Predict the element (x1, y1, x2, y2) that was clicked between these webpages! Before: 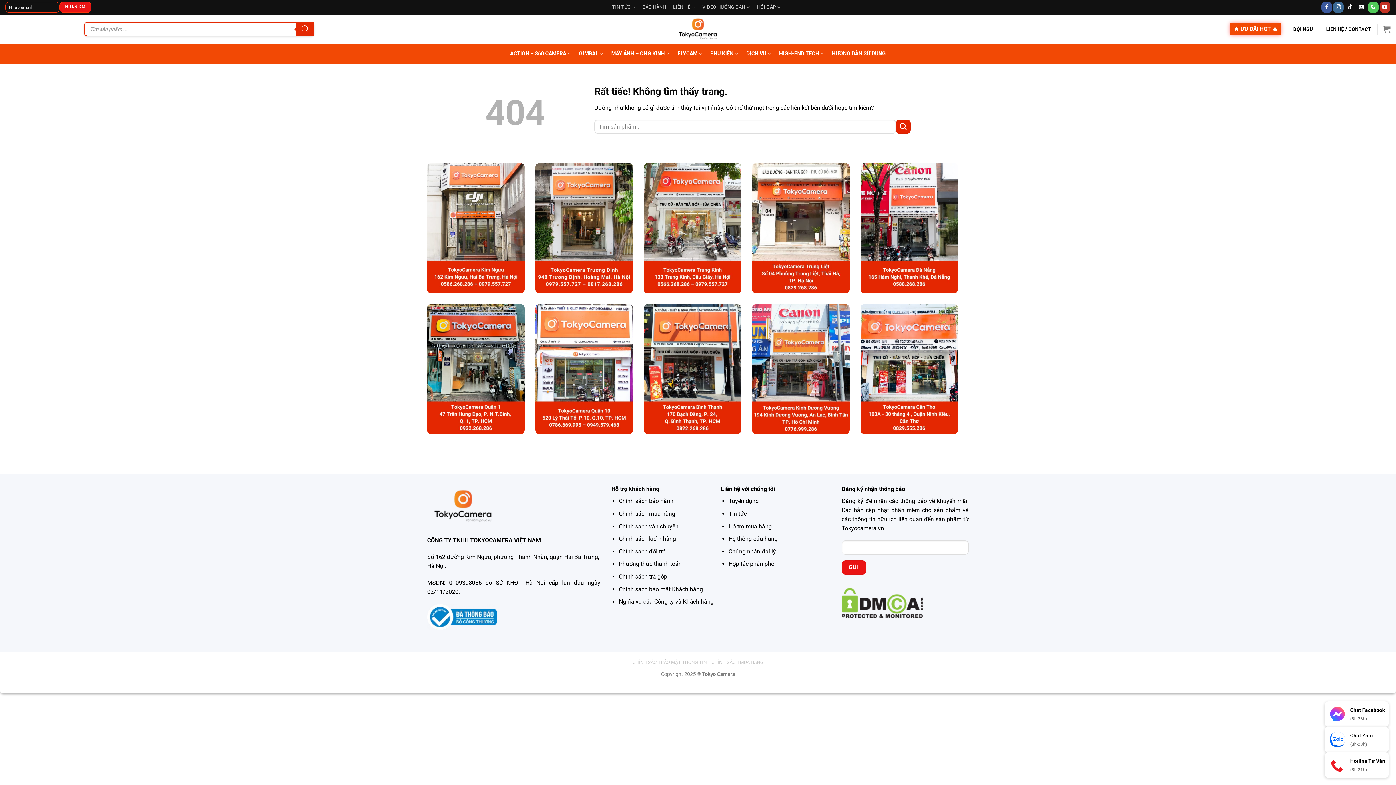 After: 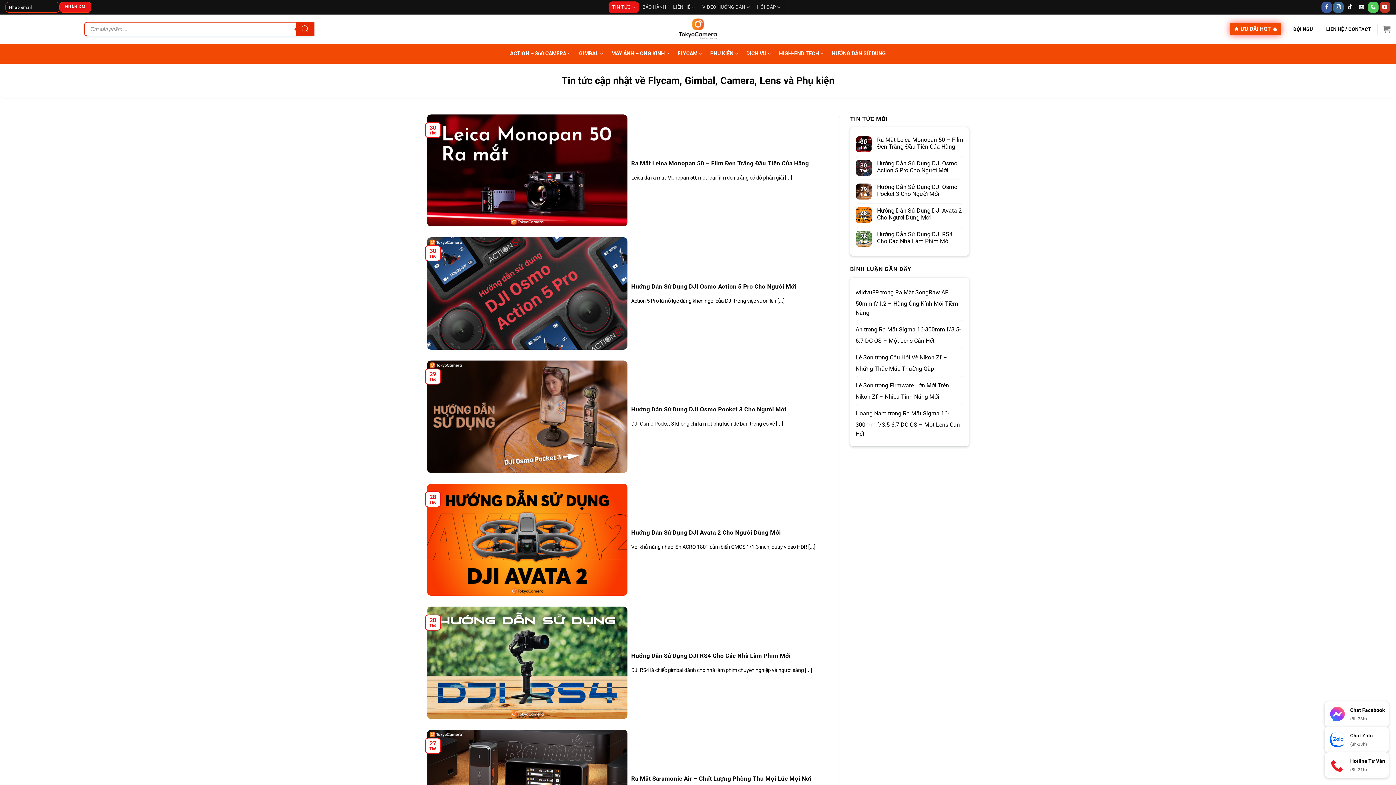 Action: label: TIN TỨC bbox: (608, 1, 639, 13)